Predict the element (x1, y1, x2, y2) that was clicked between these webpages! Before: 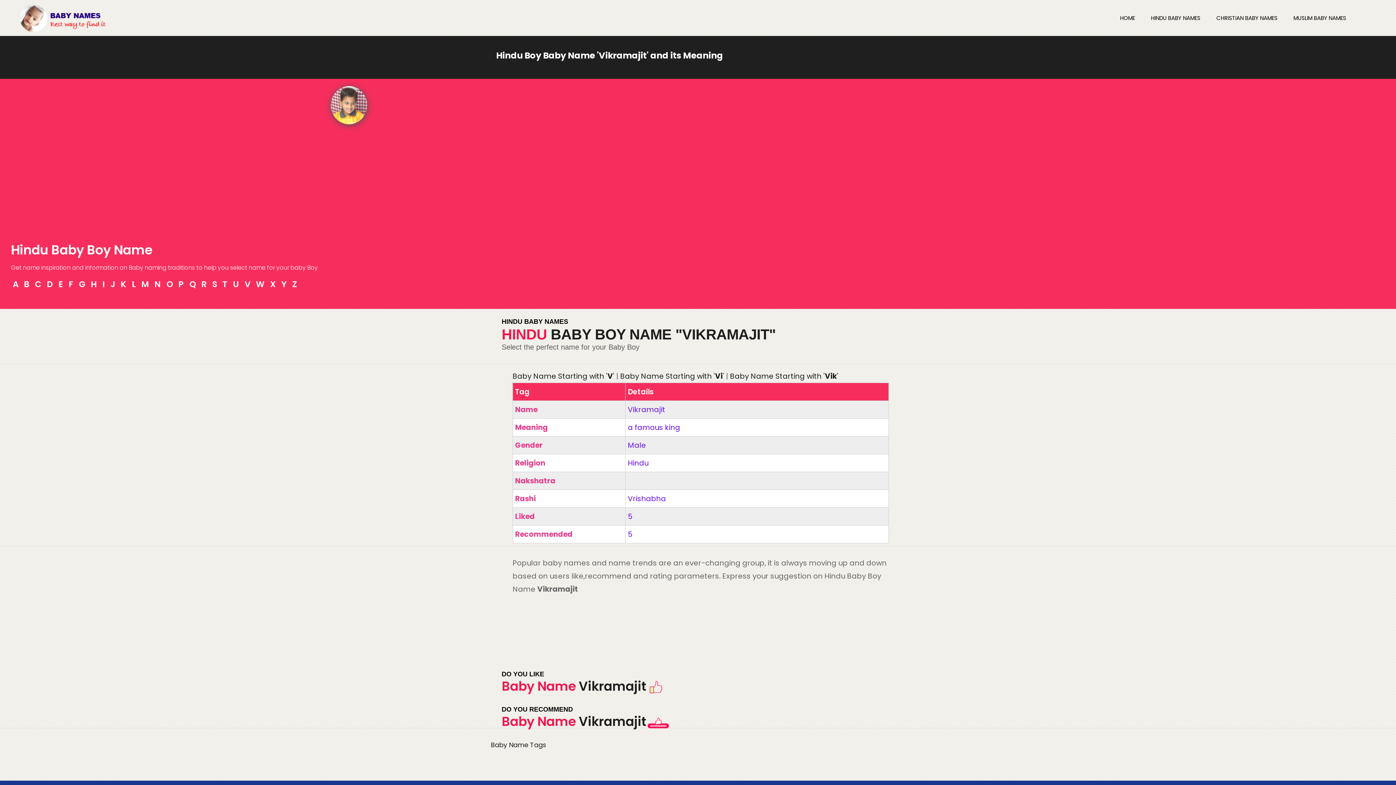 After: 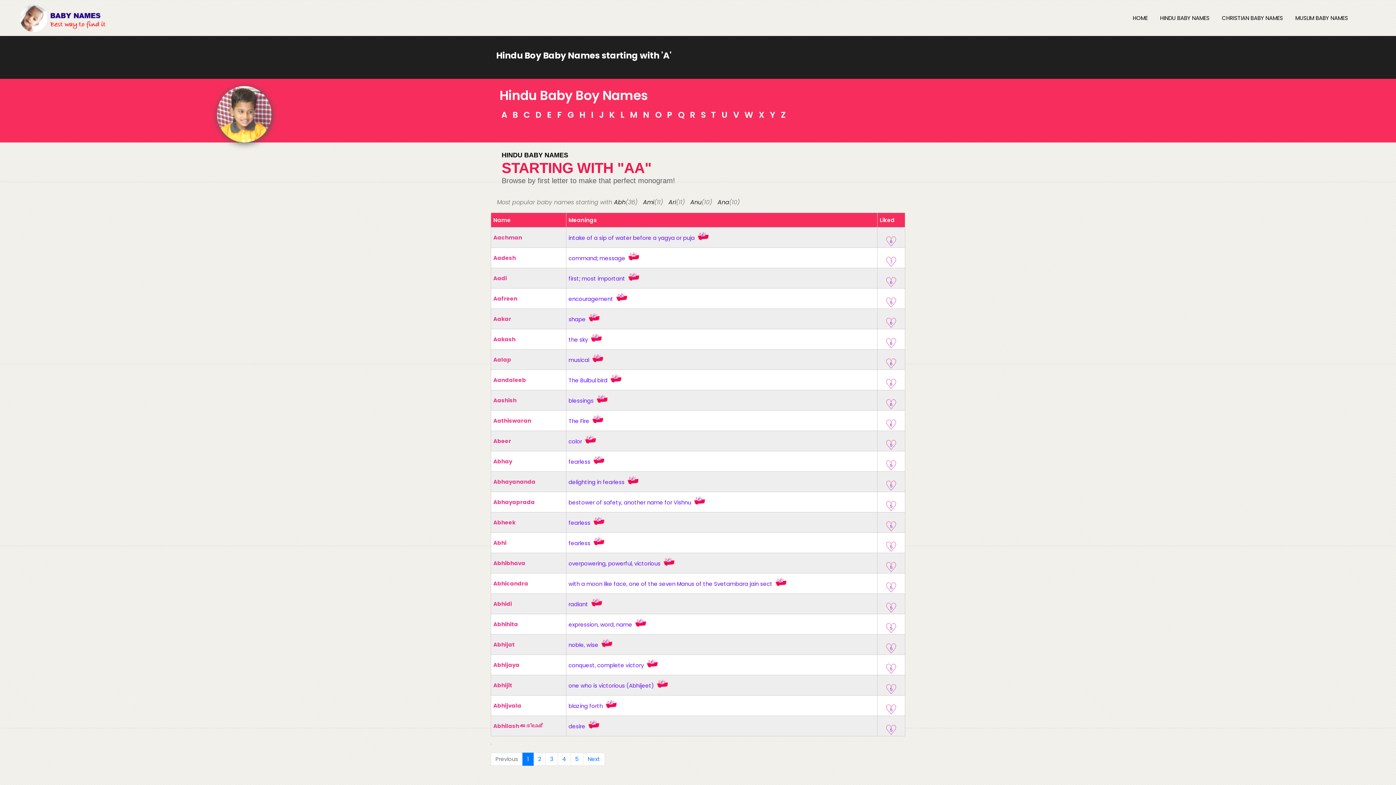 Action: bbox: (12, 278, 18, 290) label: A